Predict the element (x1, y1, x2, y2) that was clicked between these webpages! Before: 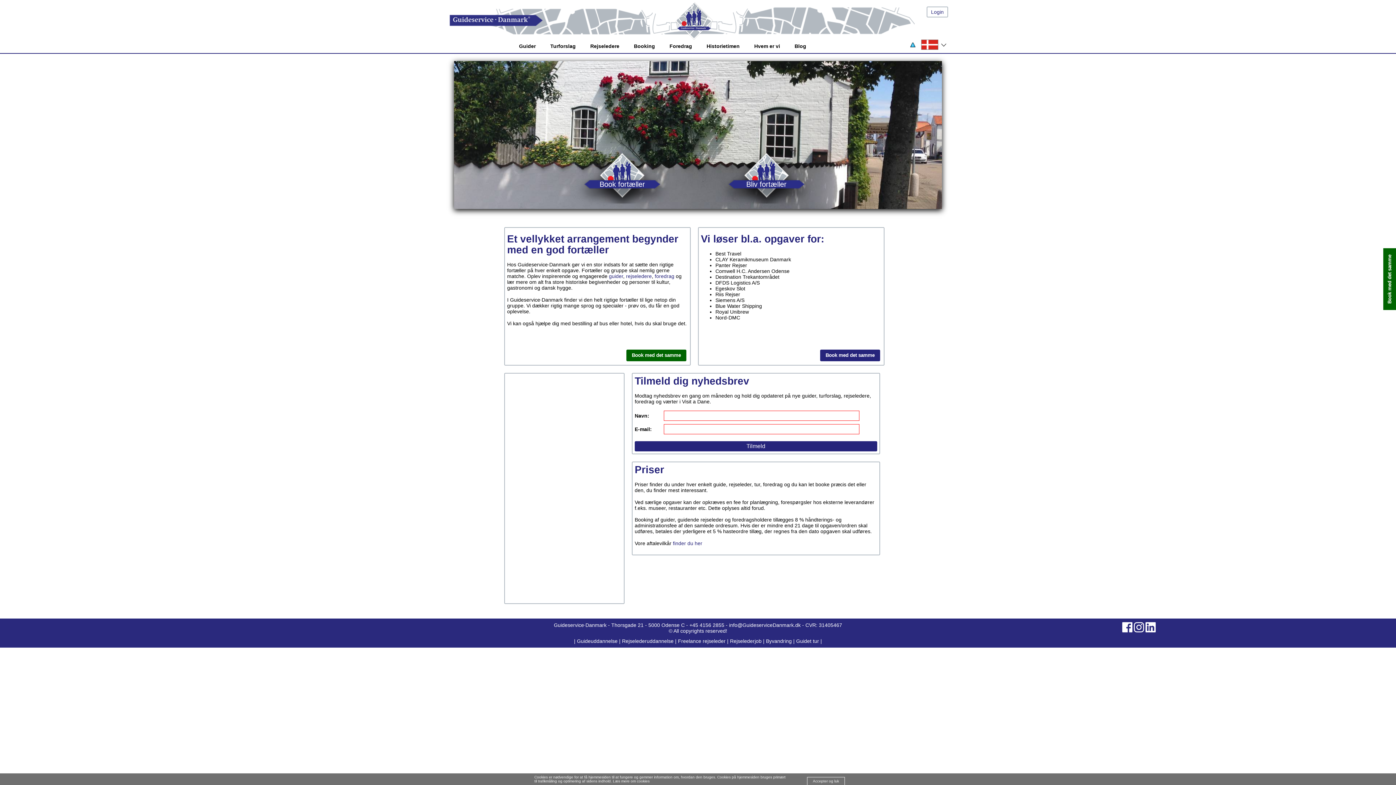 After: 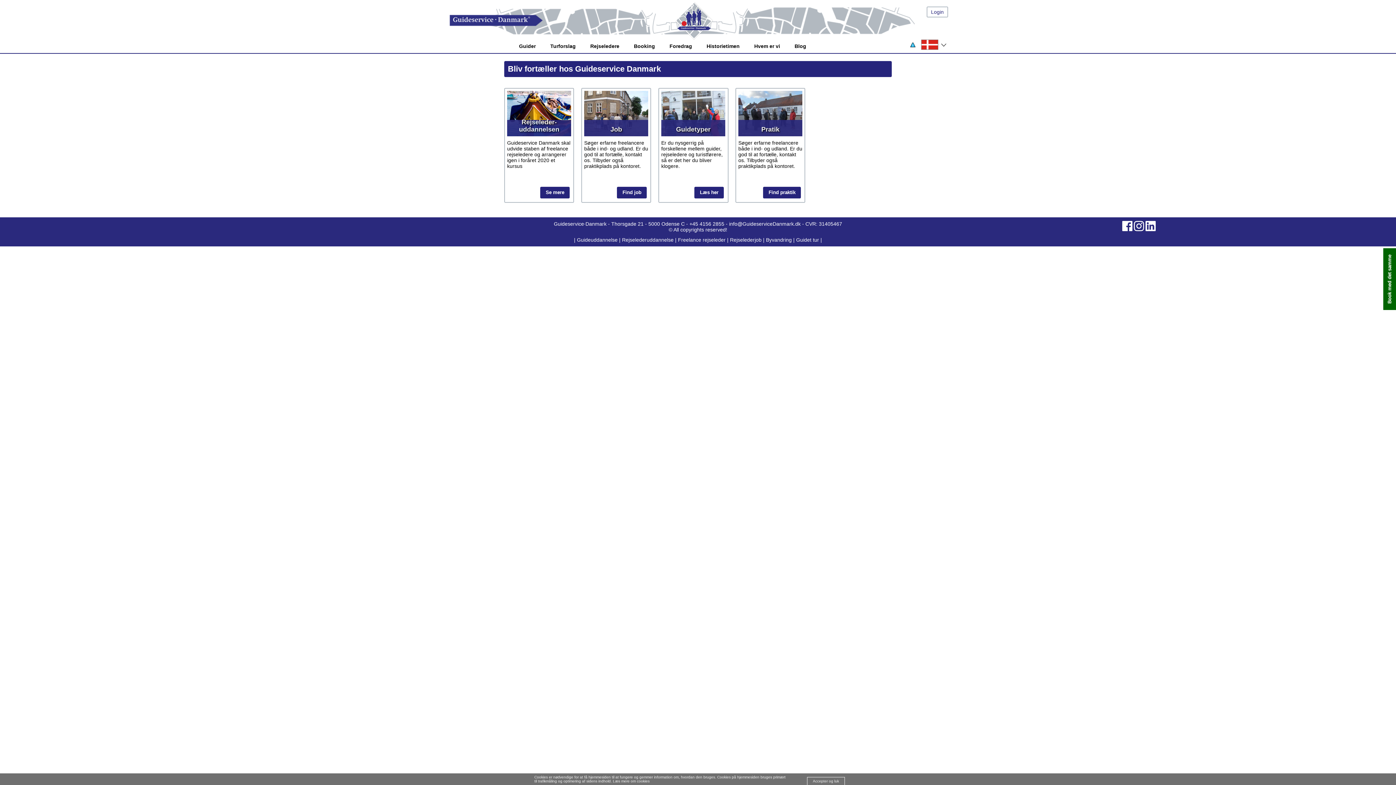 Action: label: Bliv fortæller bbox: (728, 173, 804, 188)